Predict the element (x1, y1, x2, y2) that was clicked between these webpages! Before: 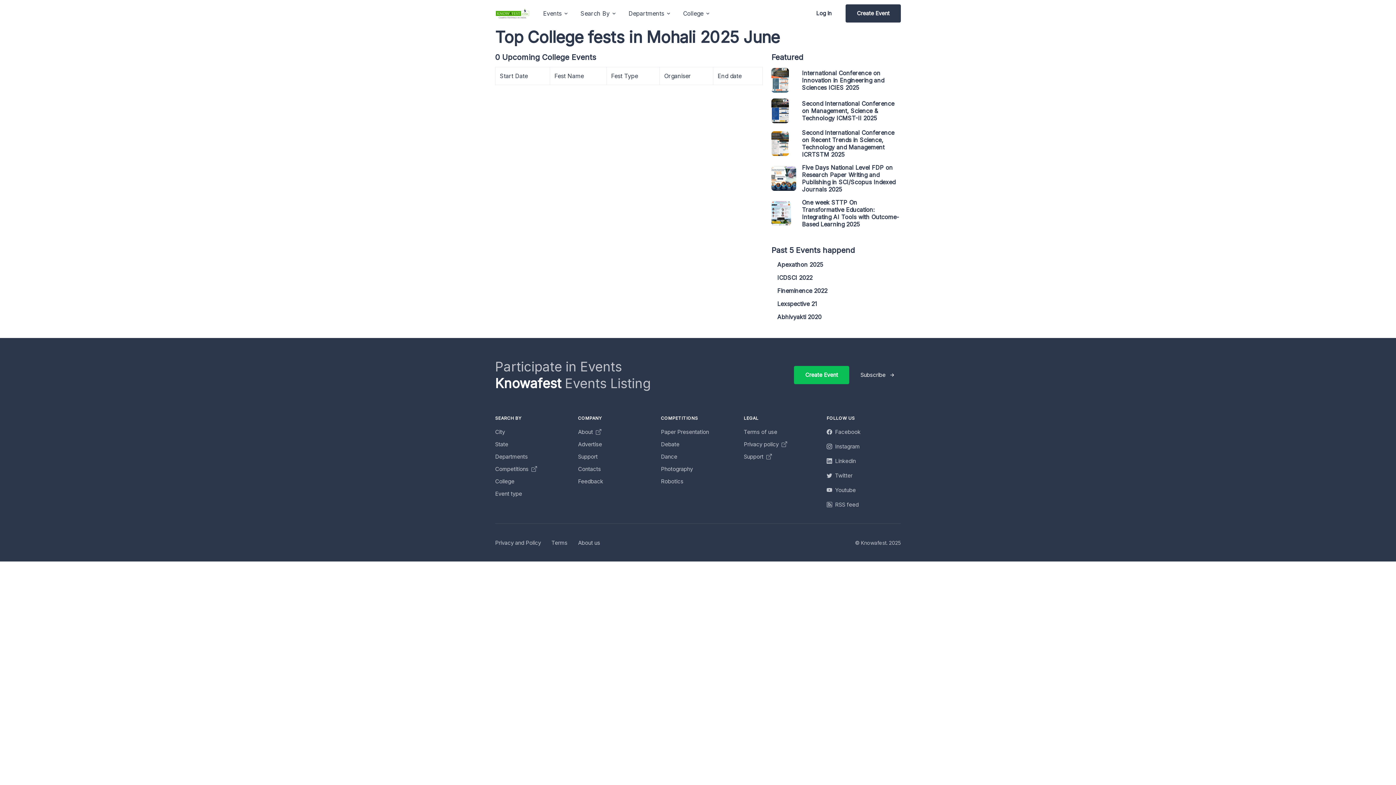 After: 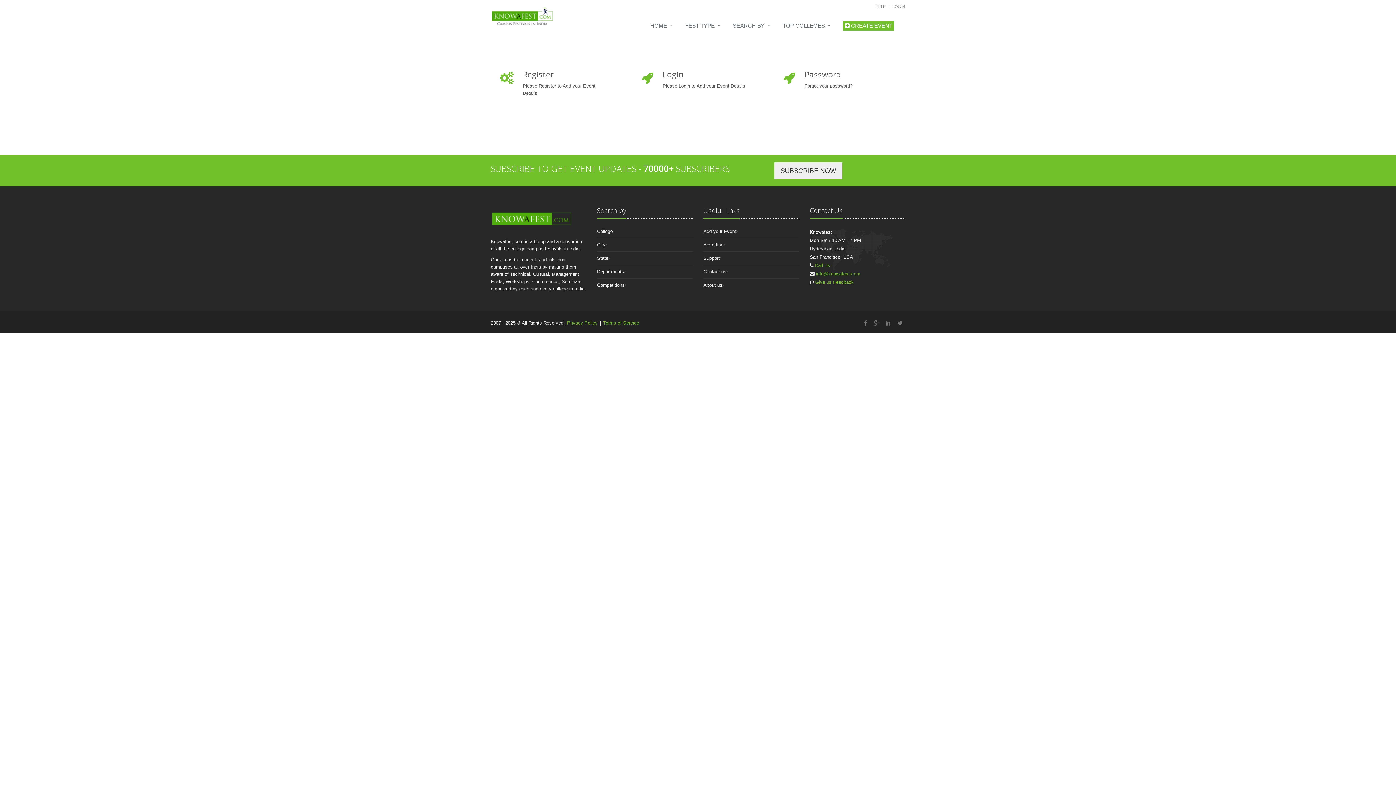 Action: bbox: (805, 4, 842, 22) label: Log in